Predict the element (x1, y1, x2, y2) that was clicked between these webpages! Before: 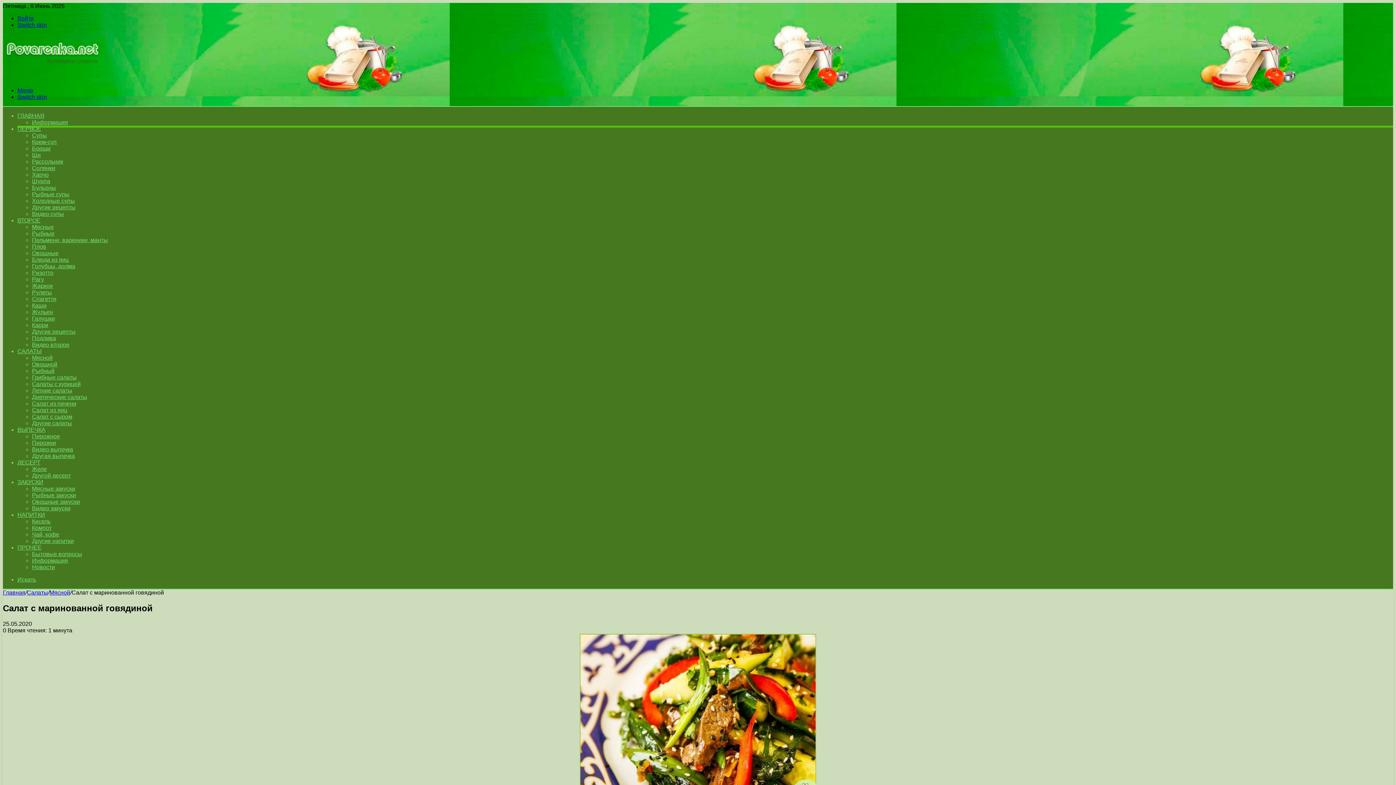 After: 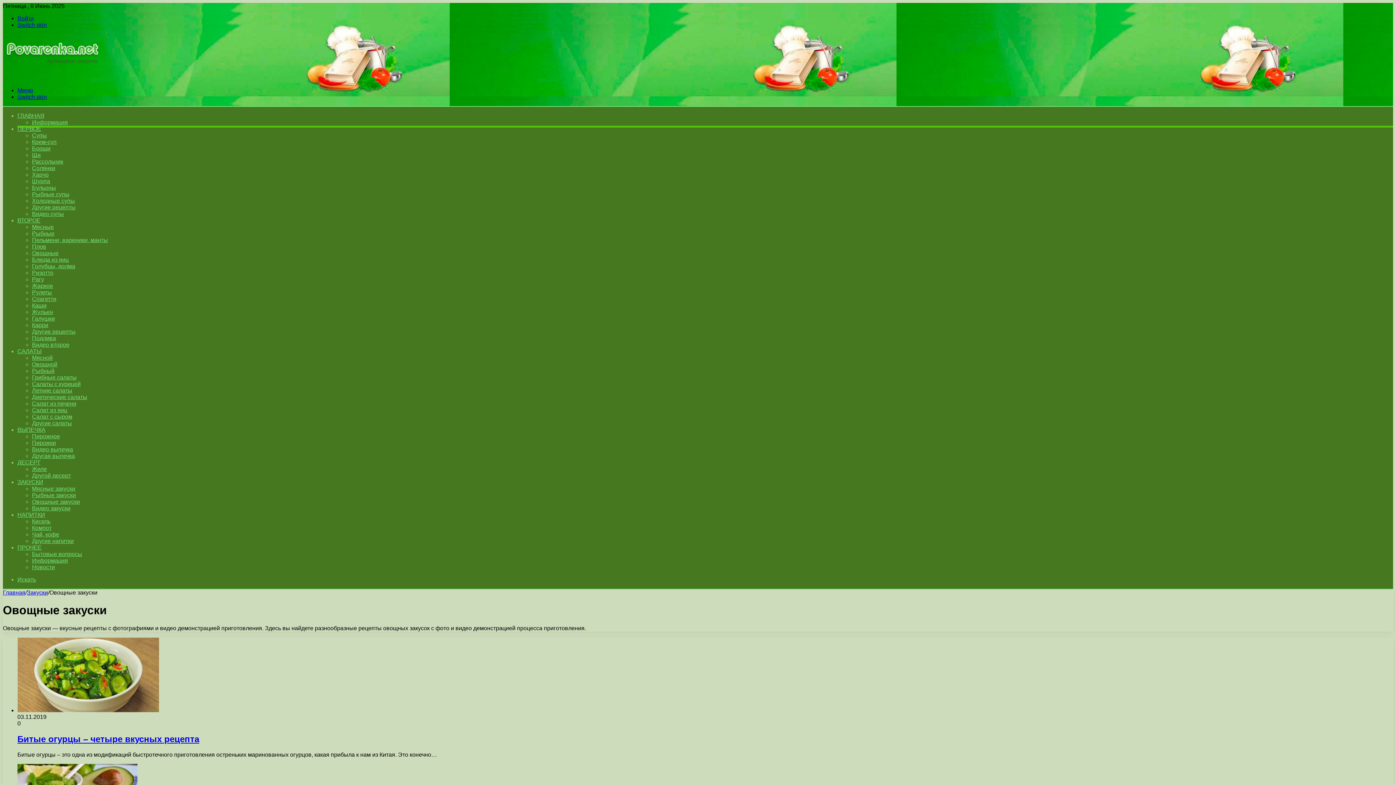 Action: bbox: (32, 498, 80, 505) label: Овощные закуски